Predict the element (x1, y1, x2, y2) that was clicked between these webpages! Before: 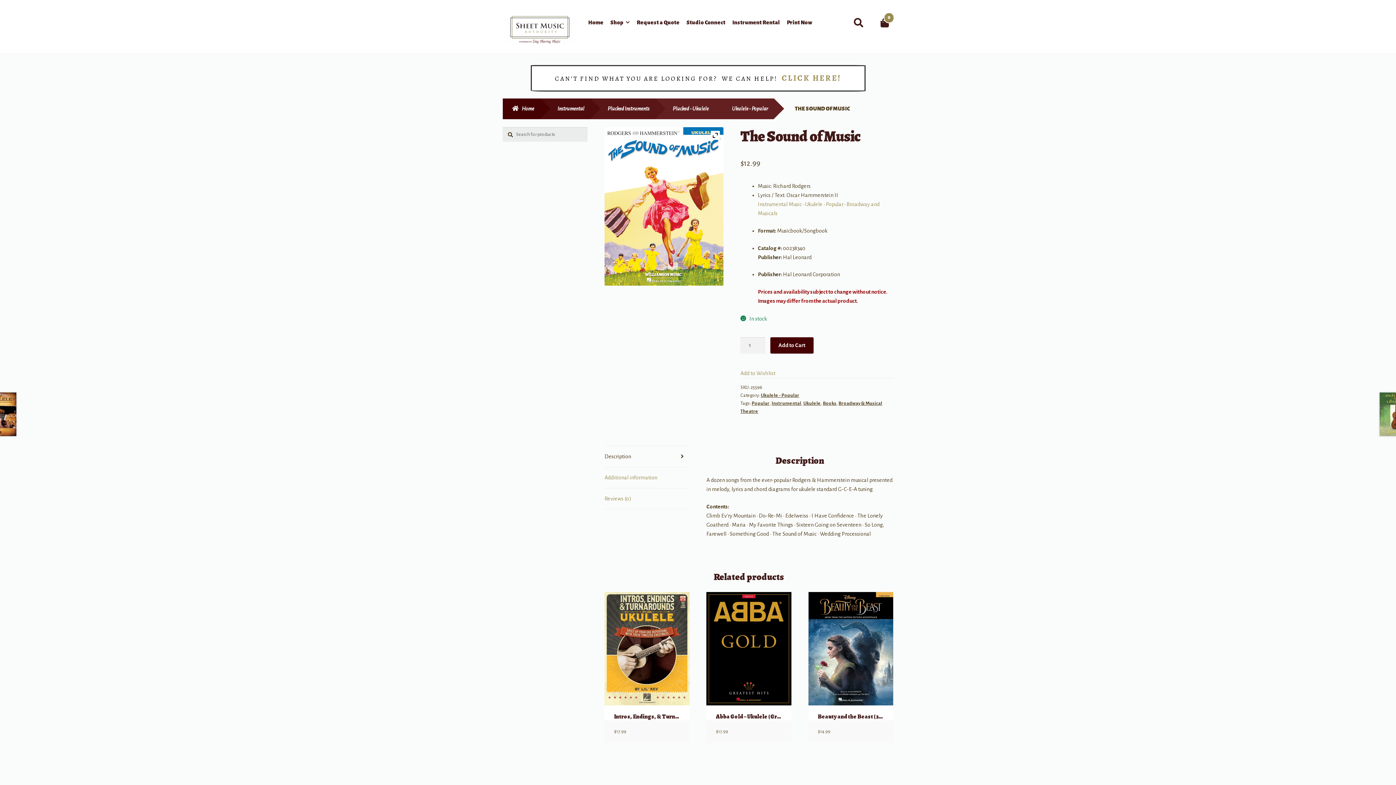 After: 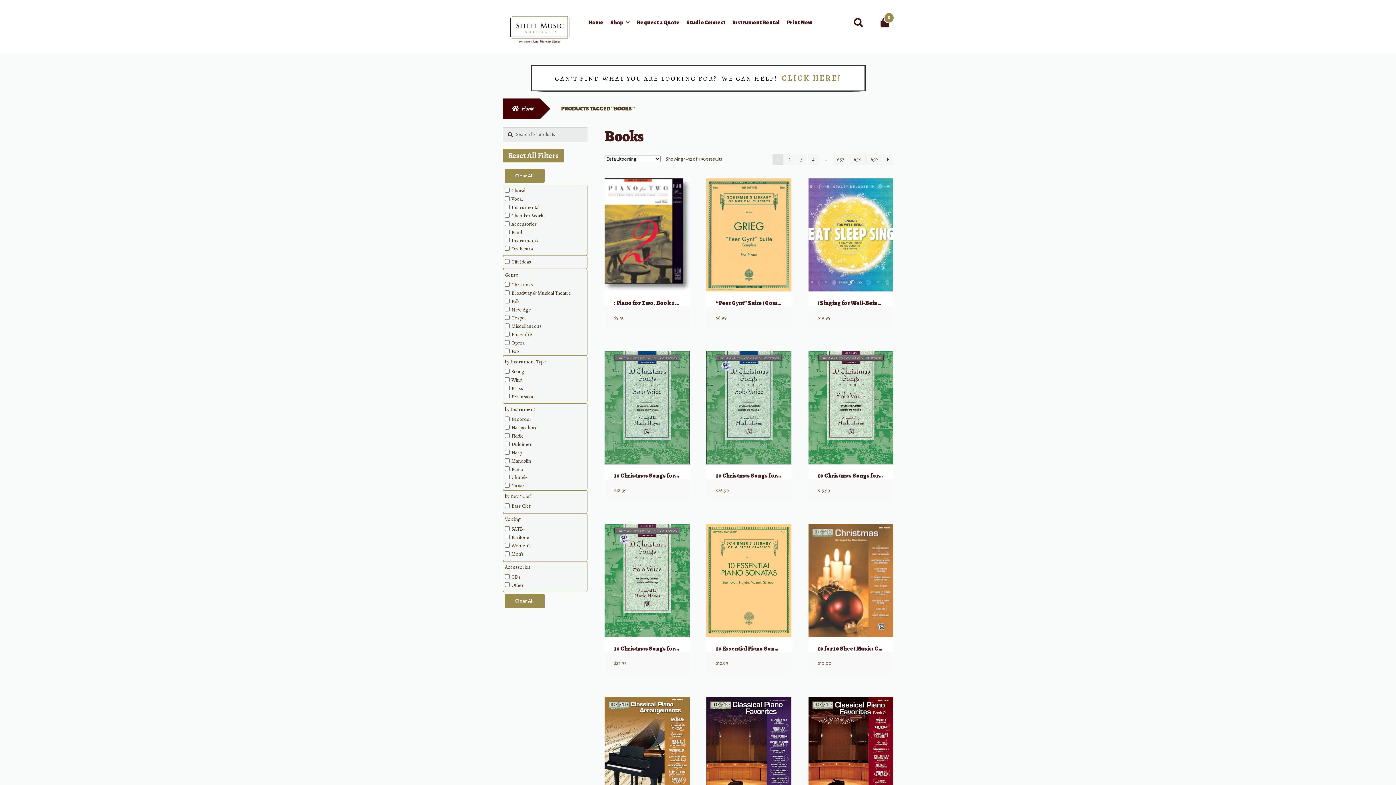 Action: label: Books bbox: (823, 401, 836, 406)